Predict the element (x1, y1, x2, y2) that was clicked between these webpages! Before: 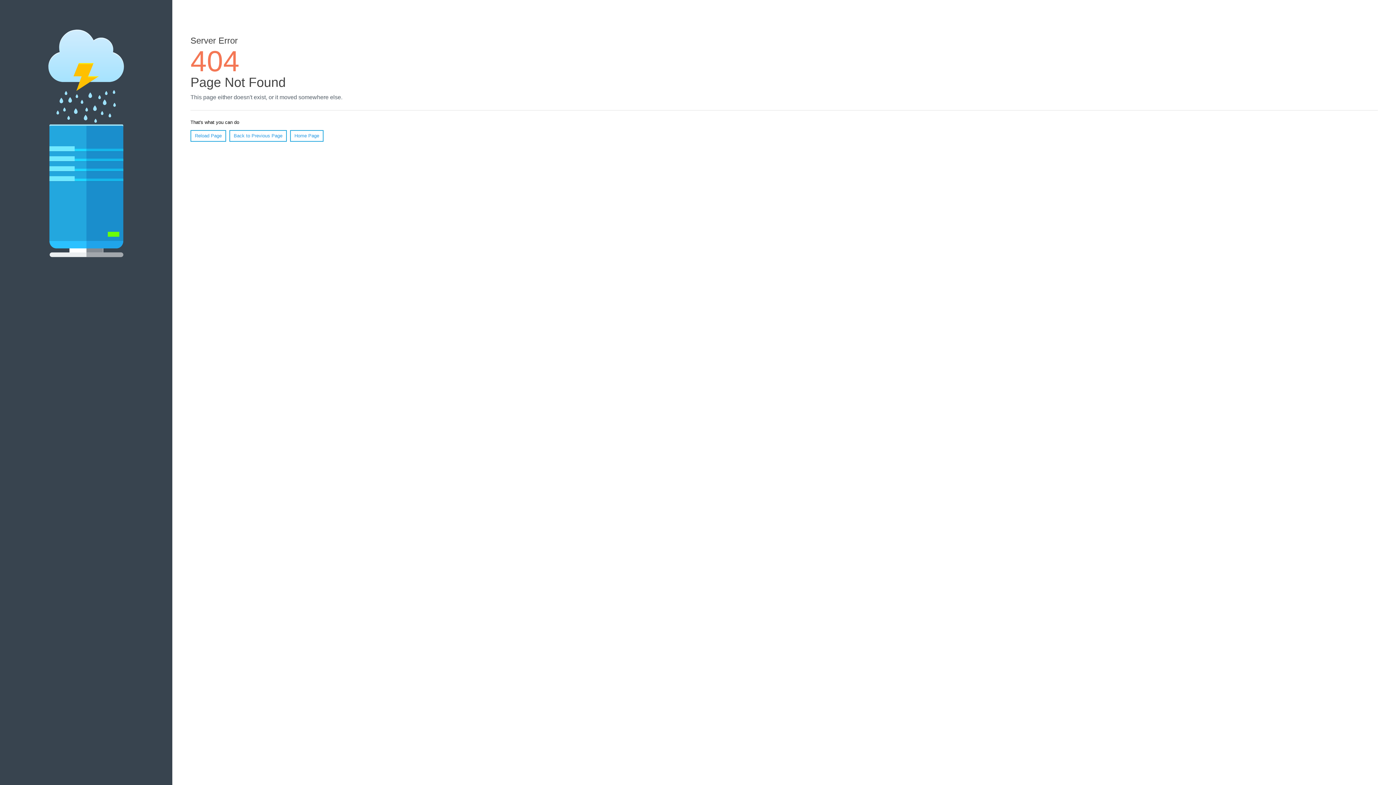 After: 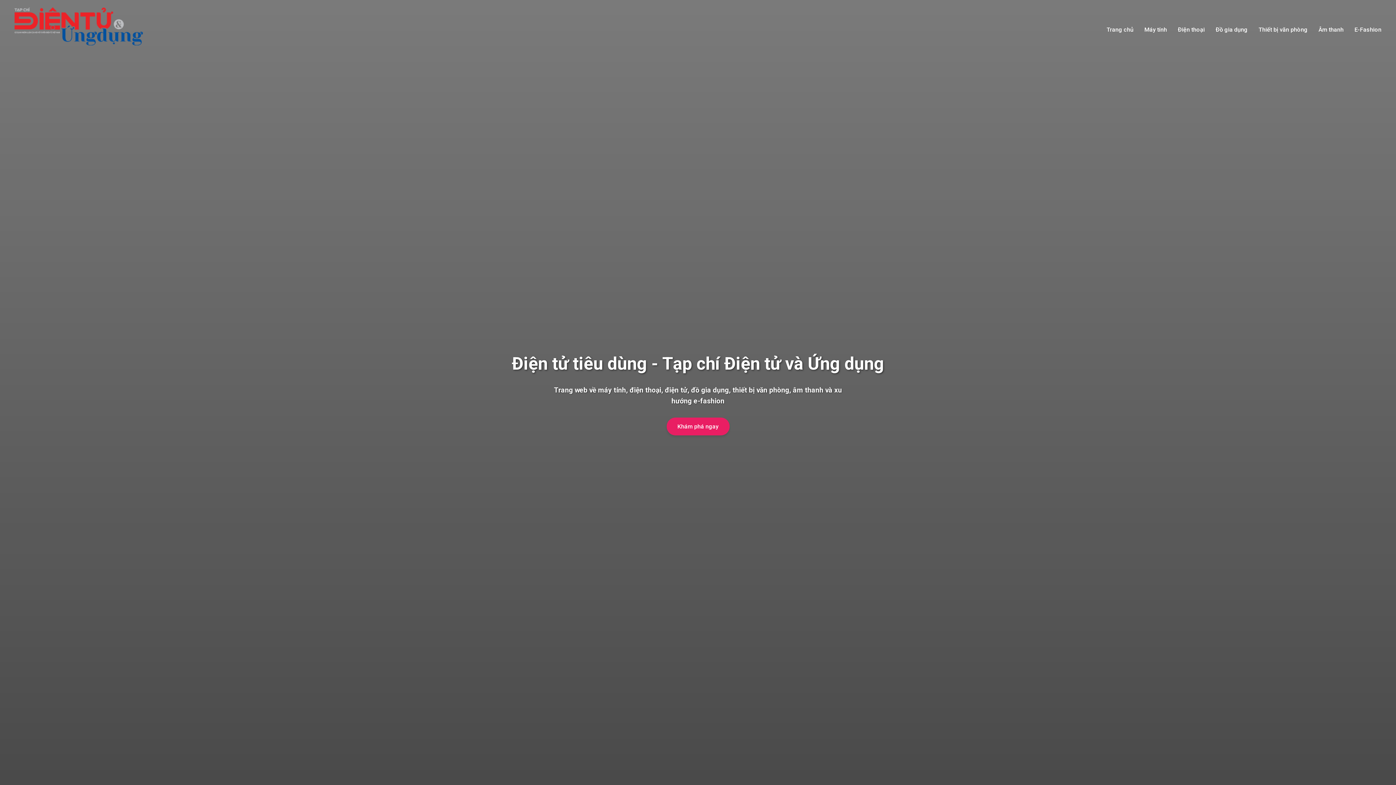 Action: label: Home Page bbox: (290, 130, 323, 141)